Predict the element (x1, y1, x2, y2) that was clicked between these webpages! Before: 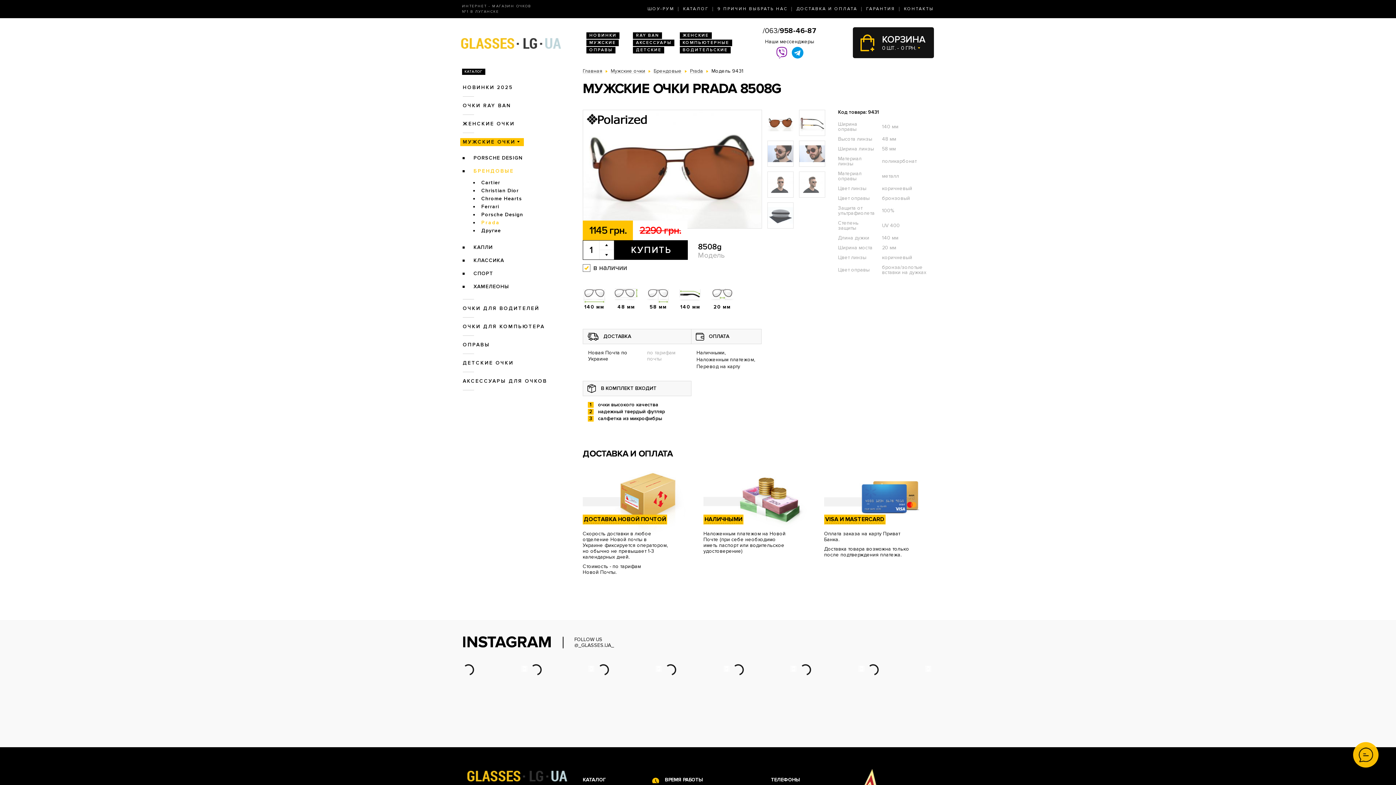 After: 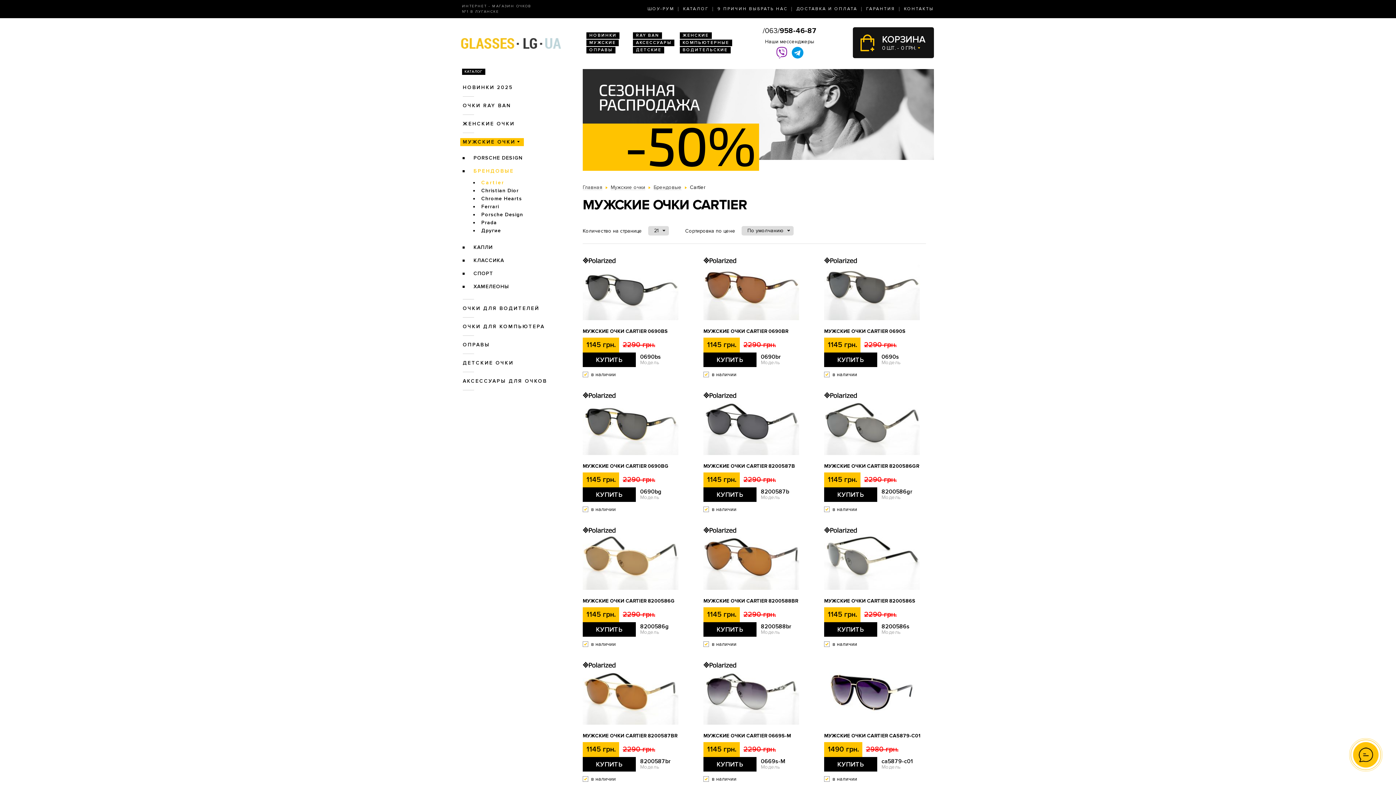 Action: label: Cartier bbox: (478, 178, 502, 186)